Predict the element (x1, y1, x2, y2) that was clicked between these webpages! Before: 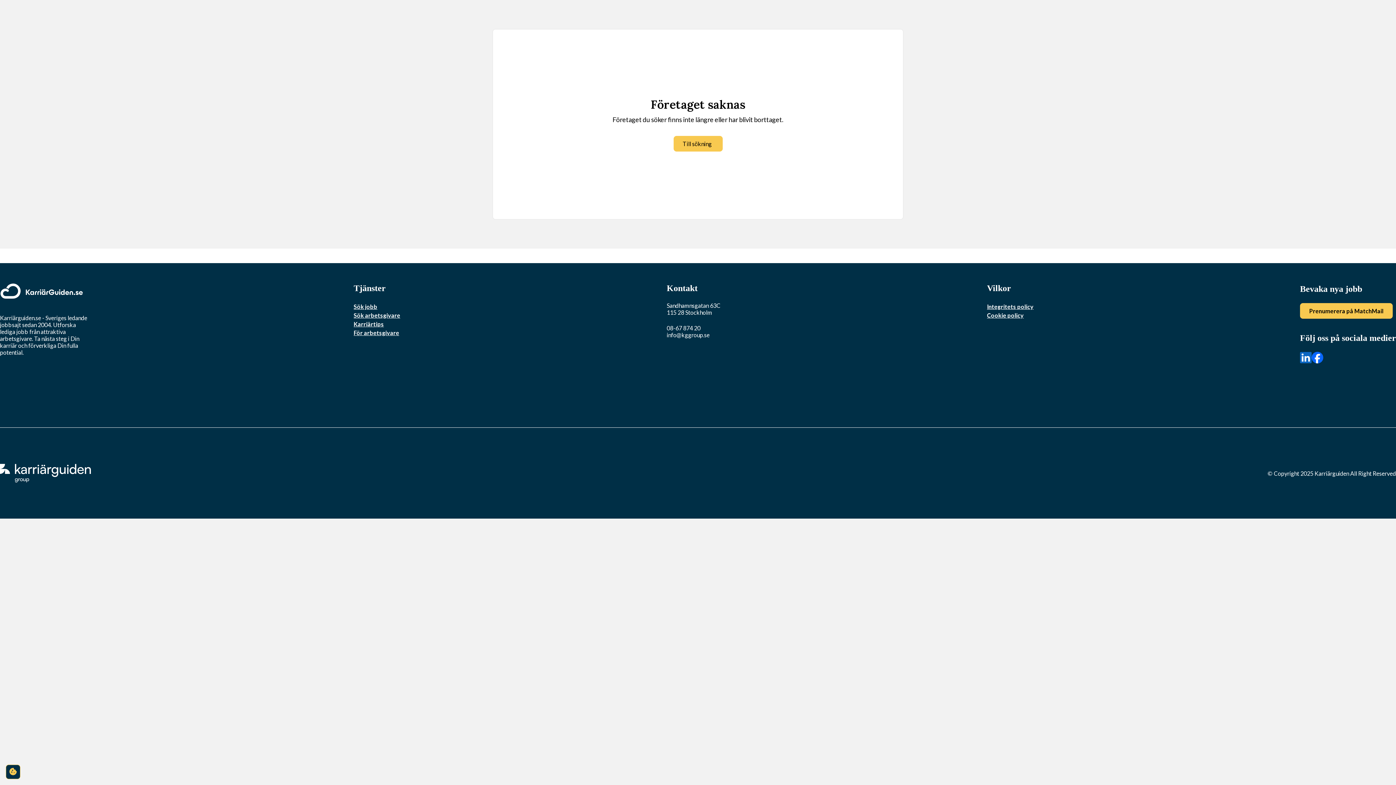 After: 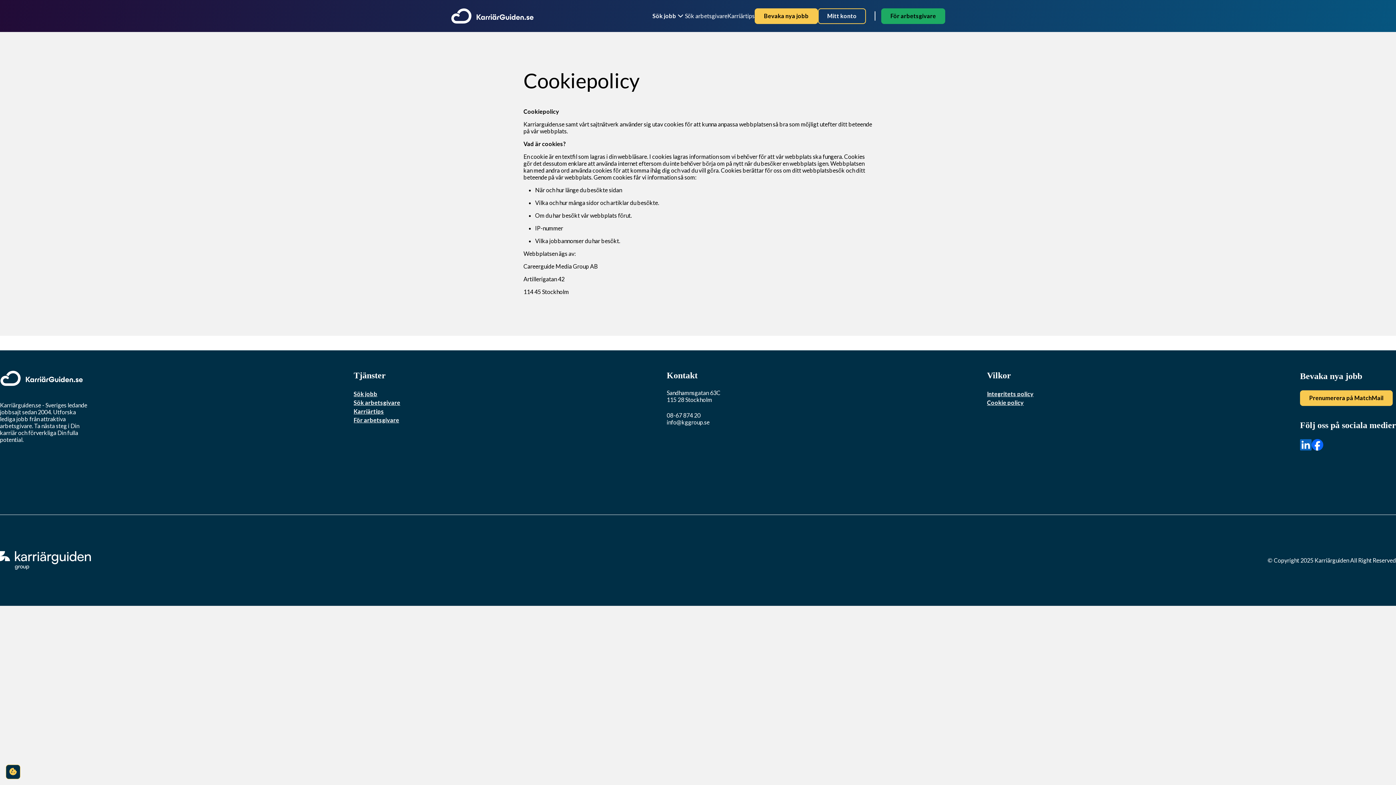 Action: bbox: (987, 311, 1024, 318) label: Cookie policy